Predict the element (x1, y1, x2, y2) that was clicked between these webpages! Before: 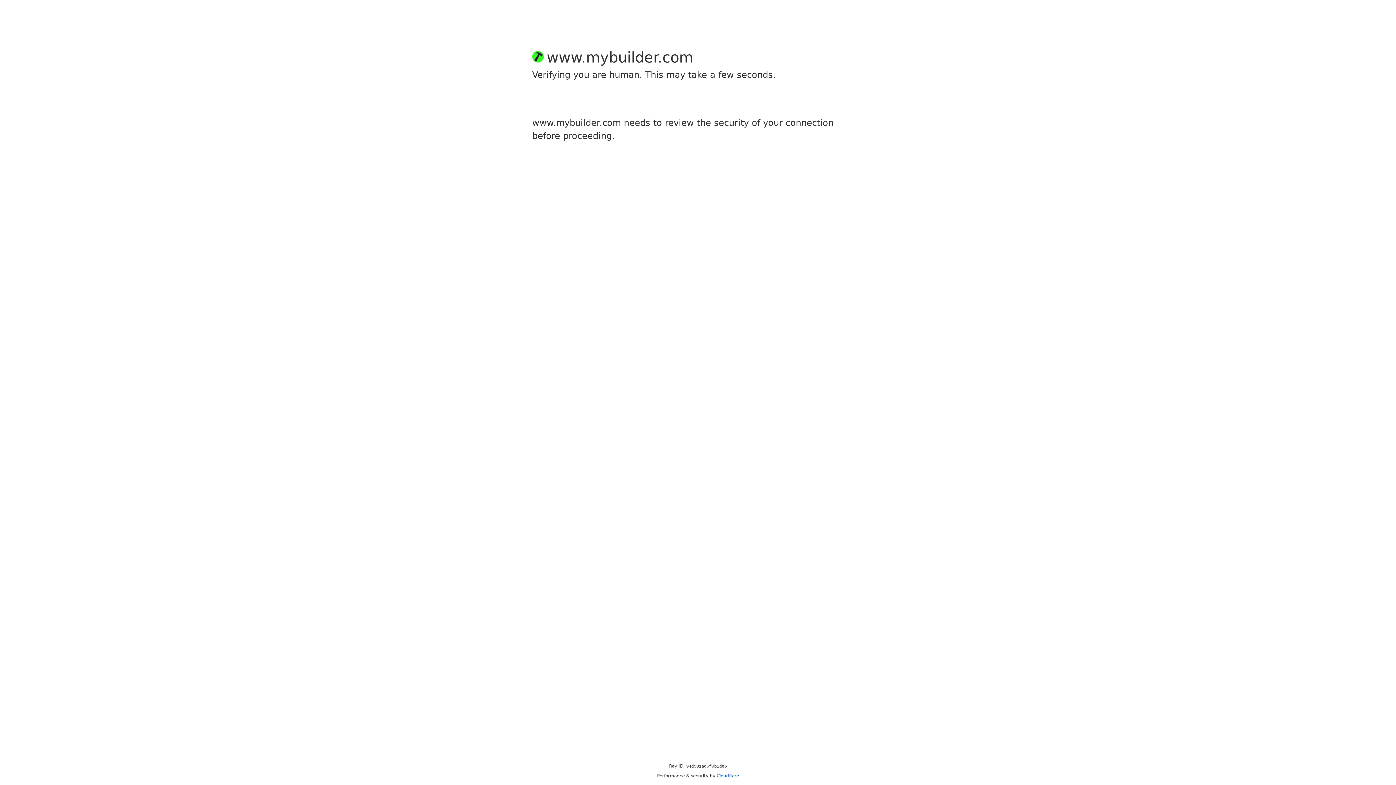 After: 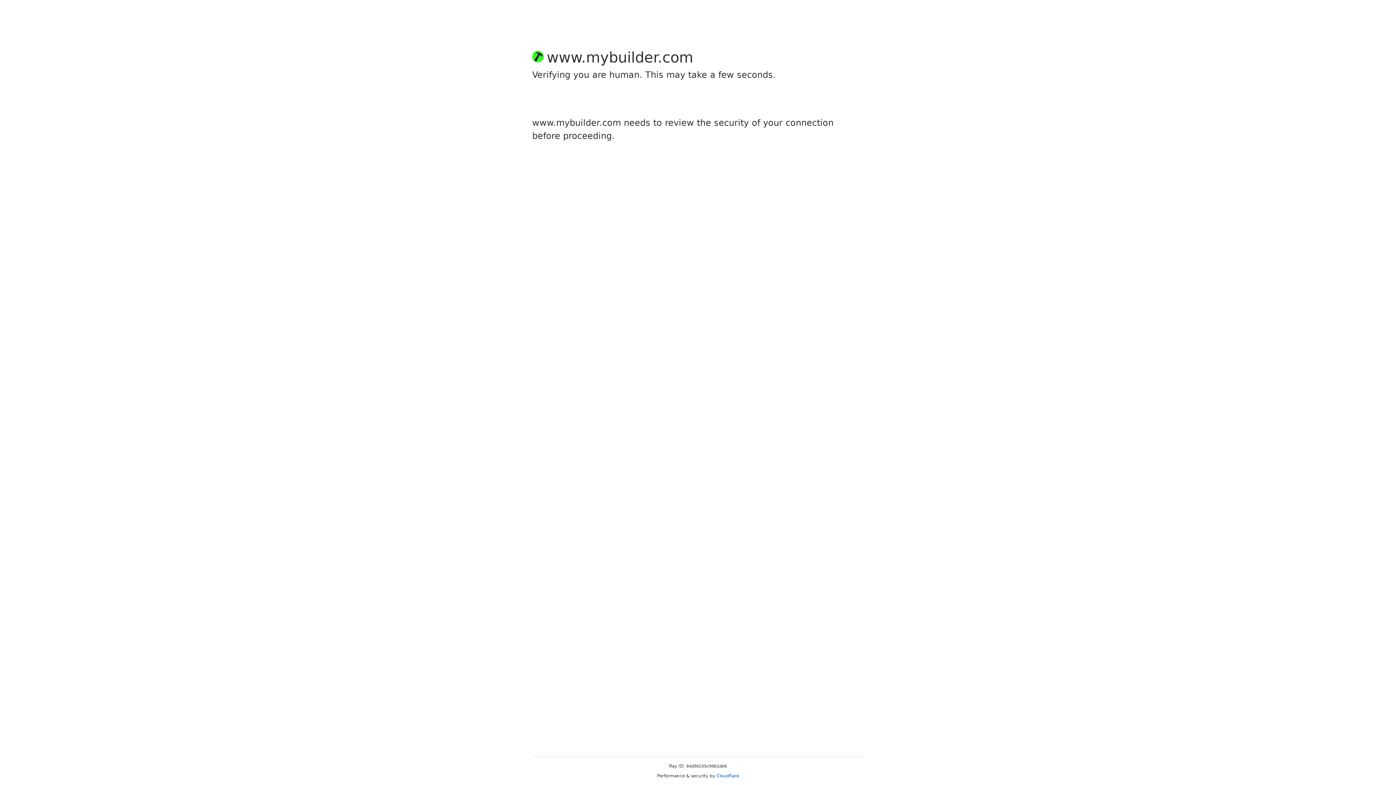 Action: bbox: (716, 773, 739, 778) label: Cloudflare